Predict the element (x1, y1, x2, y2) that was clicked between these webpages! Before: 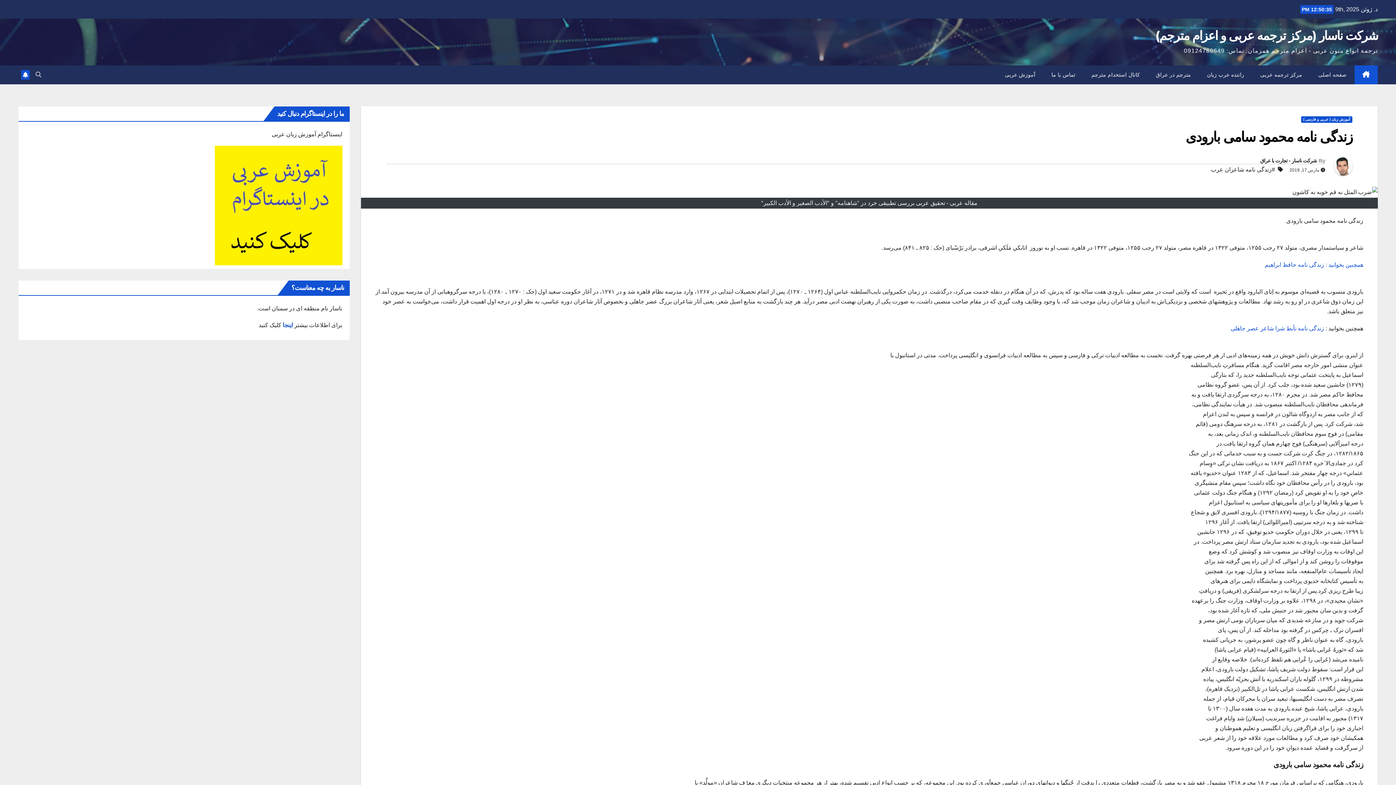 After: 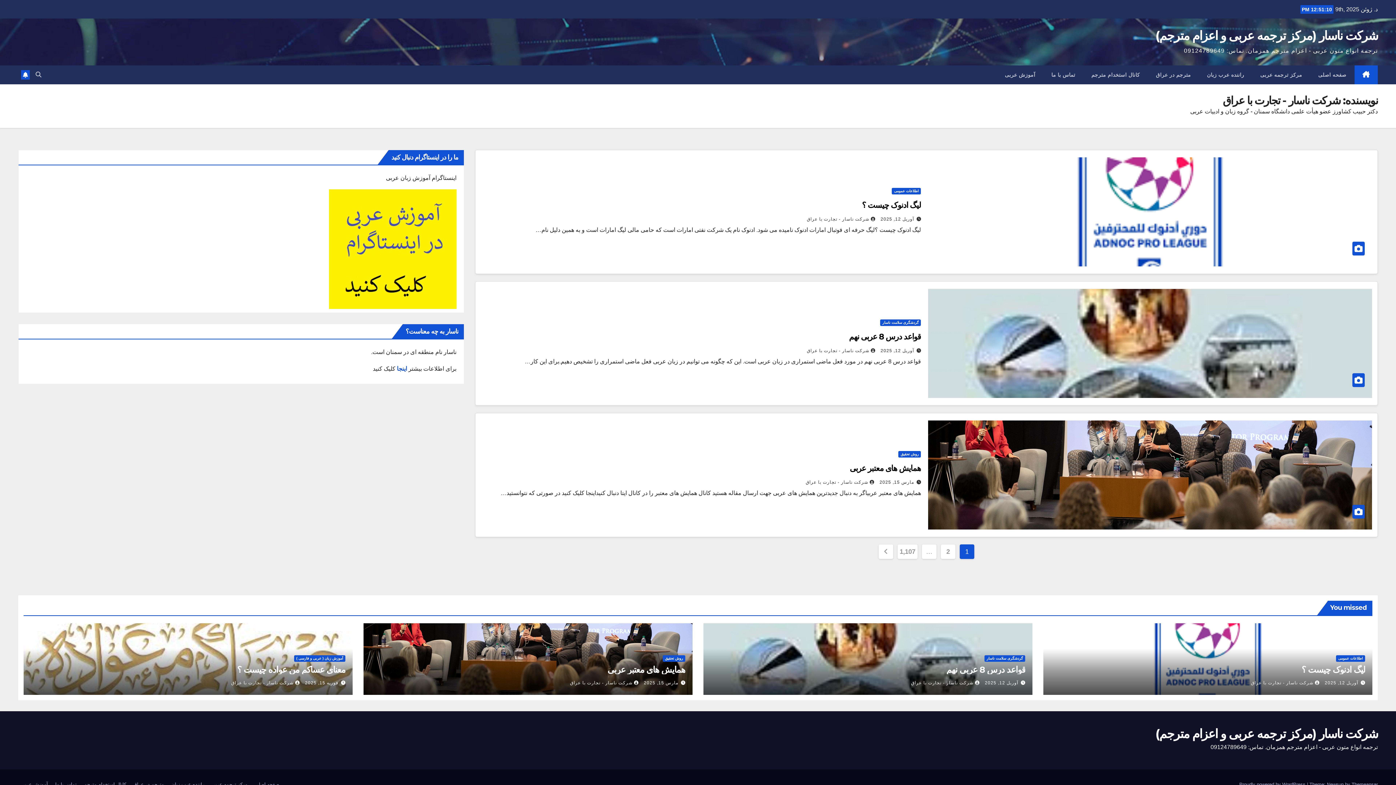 Action: bbox: (1260, 157, 1317, 164) label: شرکت ناسار - تجارت با عراق